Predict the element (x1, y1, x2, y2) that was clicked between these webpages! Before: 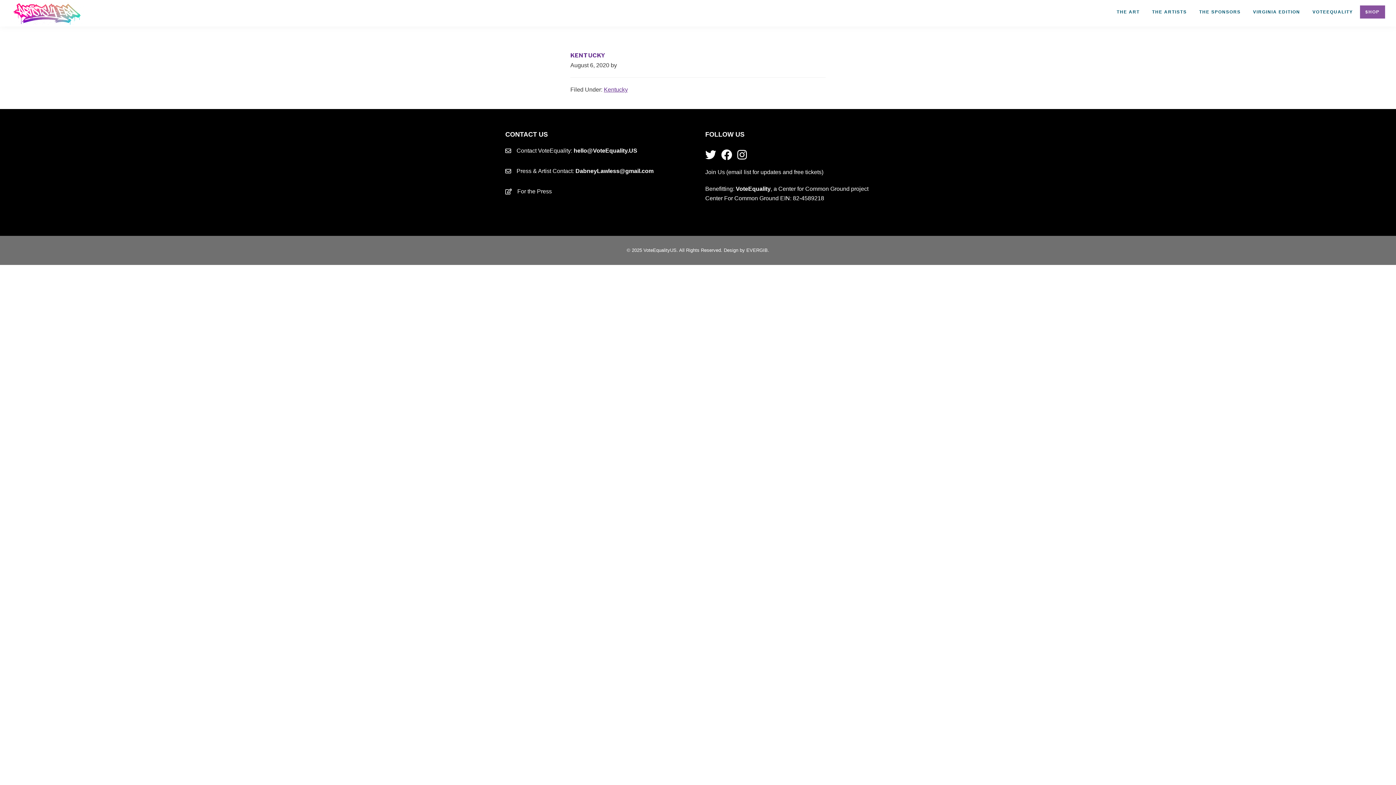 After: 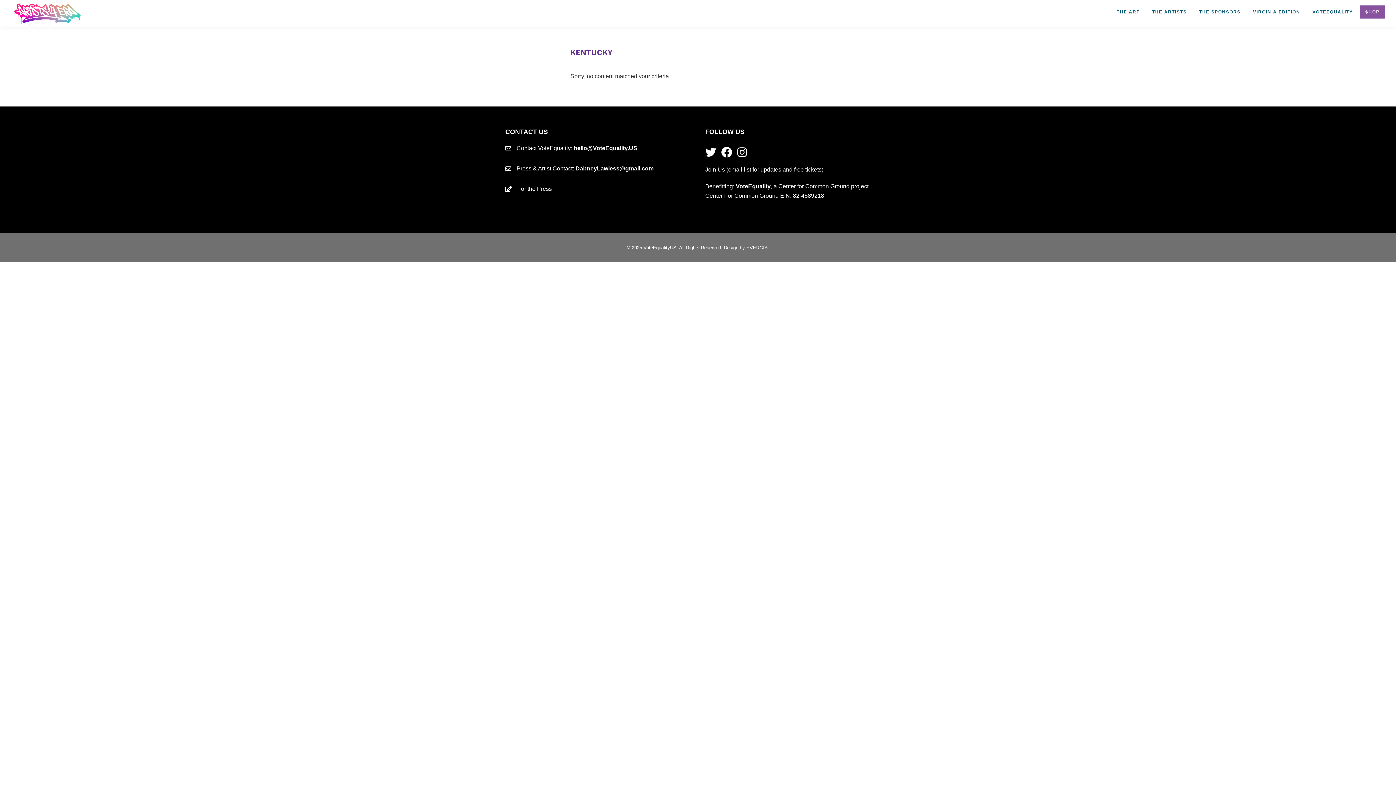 Action: label: Kentucky bbox: (604, 86, 628, 92)